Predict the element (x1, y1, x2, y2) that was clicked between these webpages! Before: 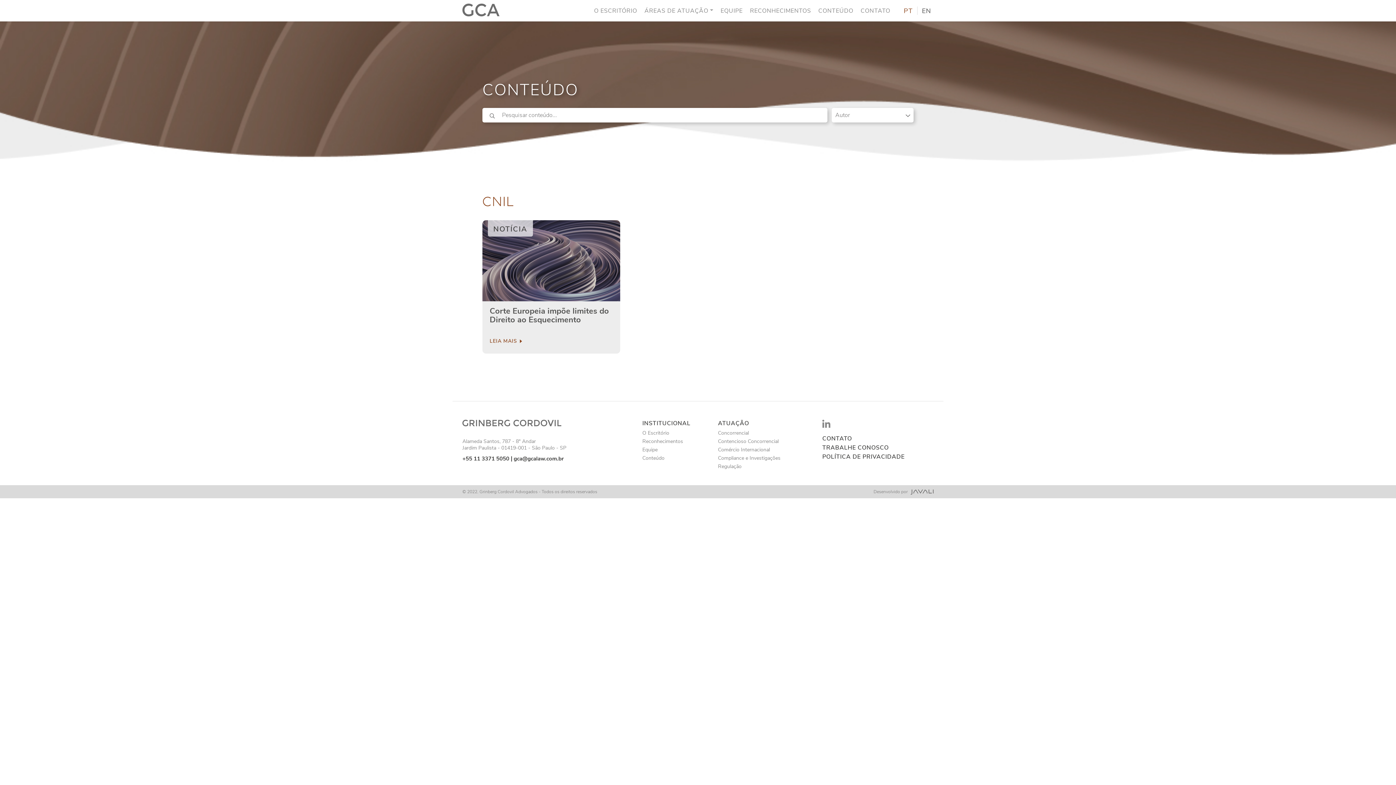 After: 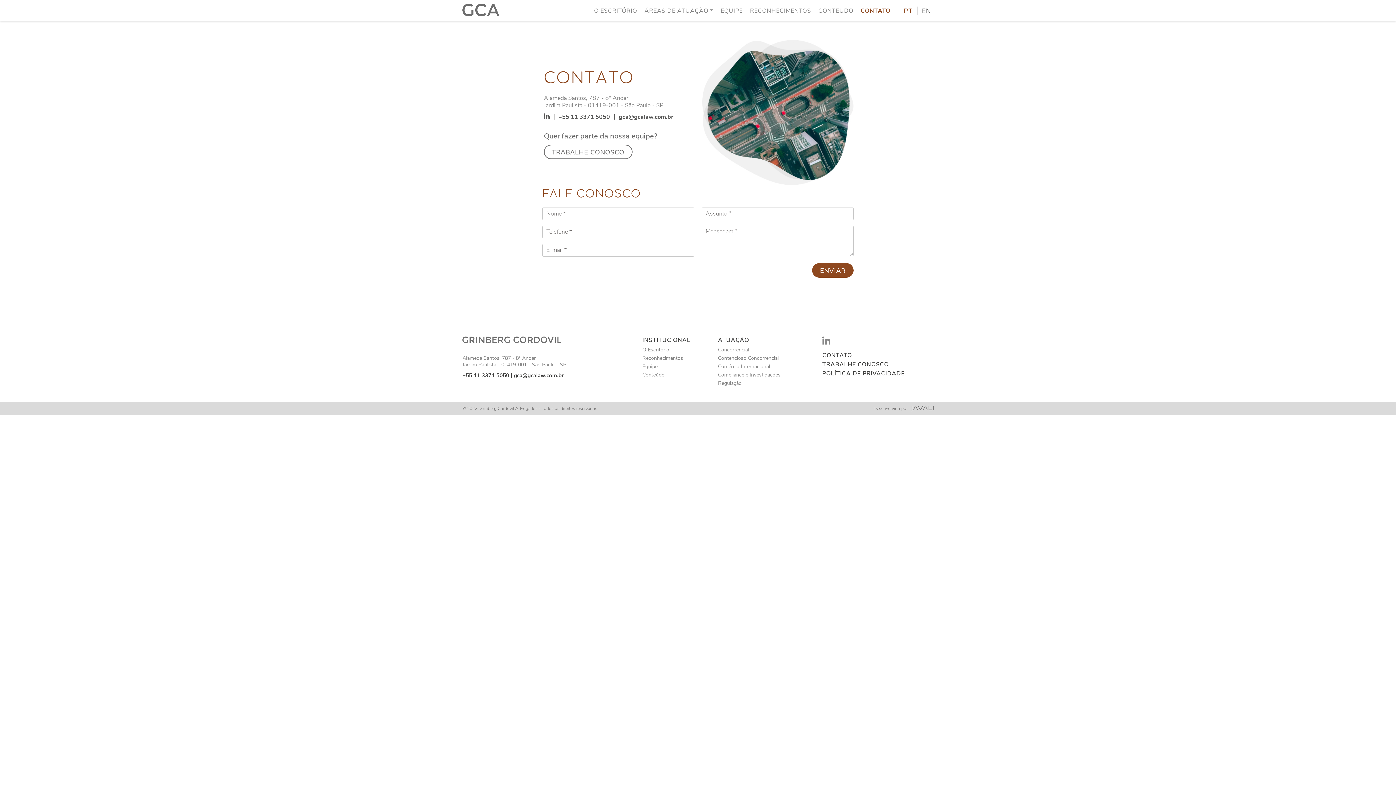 Action: bbox: (857, 5, 894, 16) label: CONTATO